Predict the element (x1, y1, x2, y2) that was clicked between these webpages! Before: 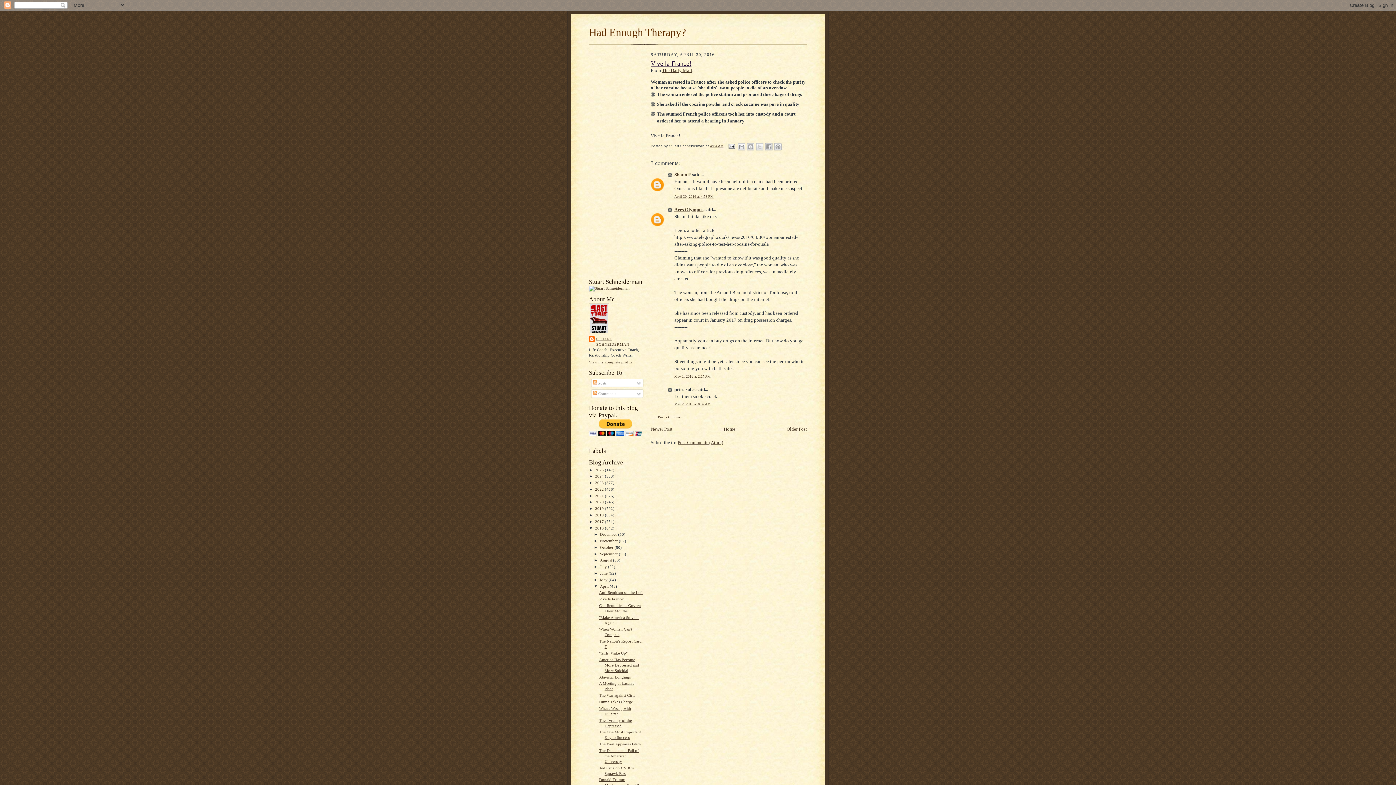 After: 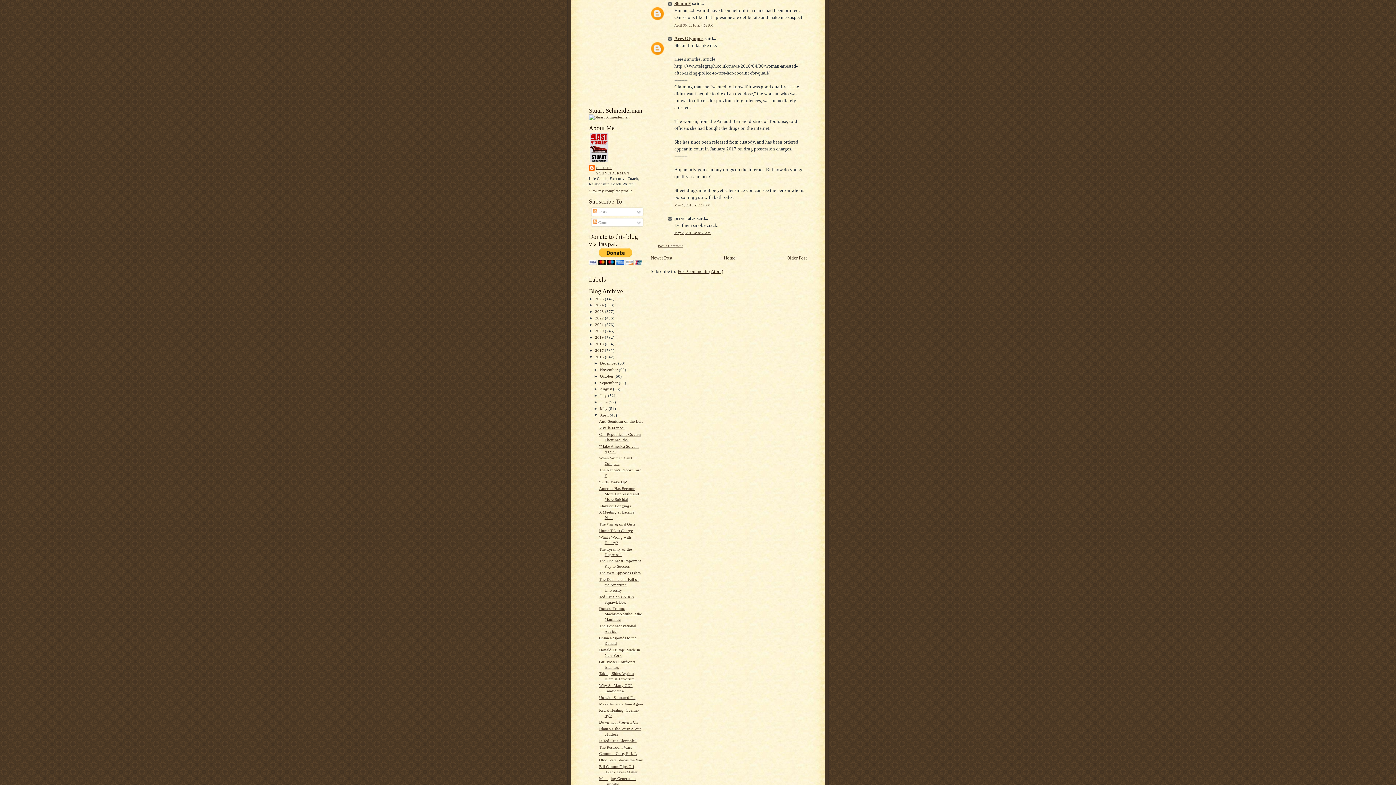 Action: bbox: (674, 194, 713, 198) label: April 30, 2016 at 4:53 PM